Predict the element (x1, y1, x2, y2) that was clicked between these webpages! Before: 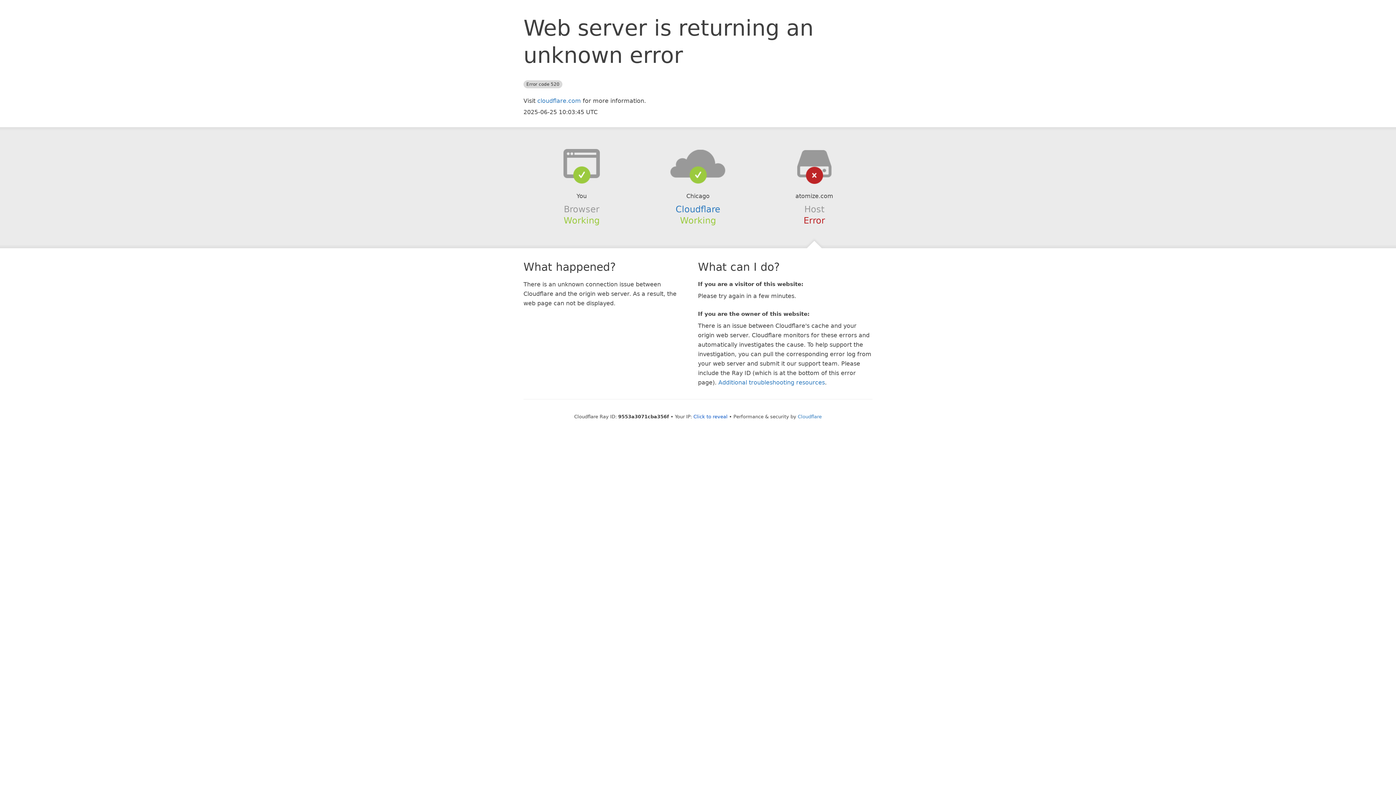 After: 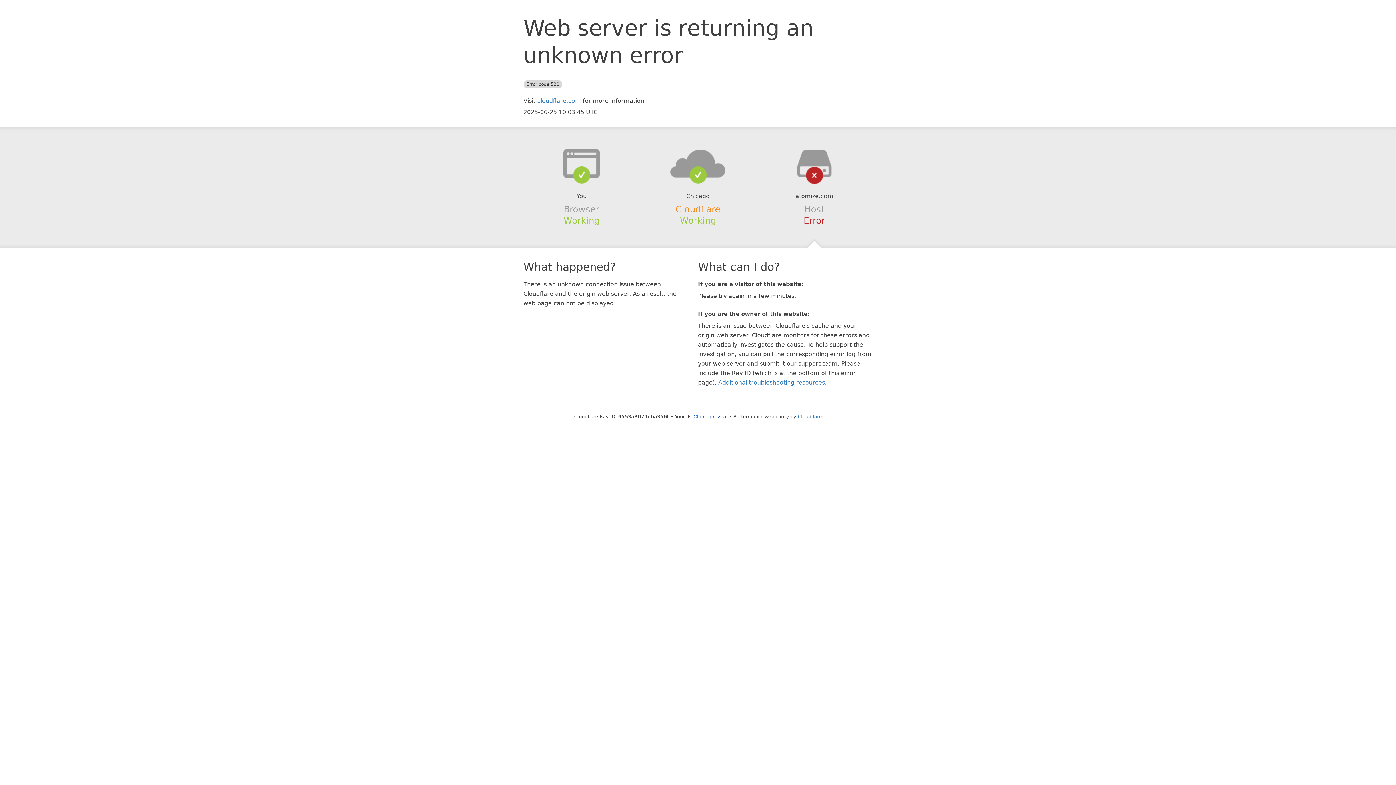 Action: bbox: (675, 204, 720, 214) label: Cloudflare